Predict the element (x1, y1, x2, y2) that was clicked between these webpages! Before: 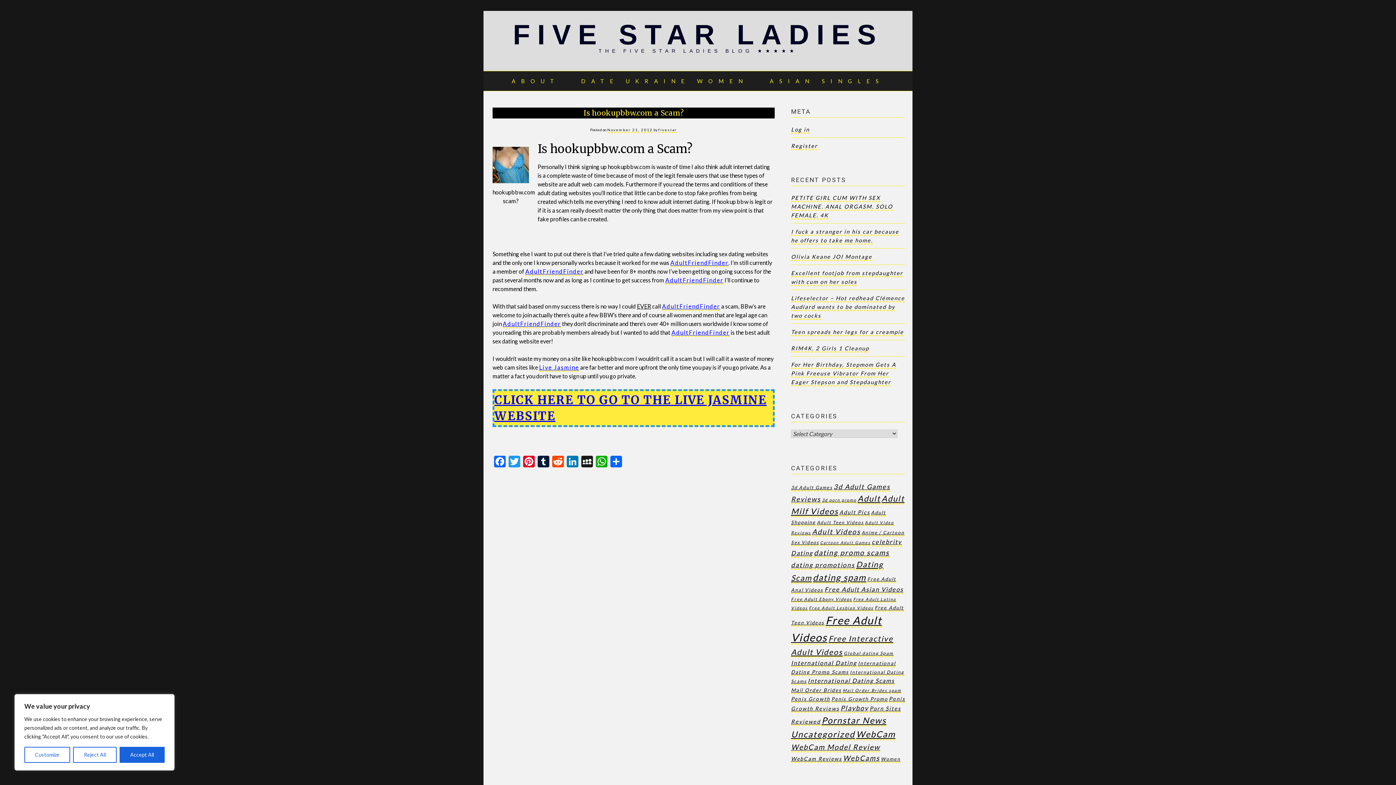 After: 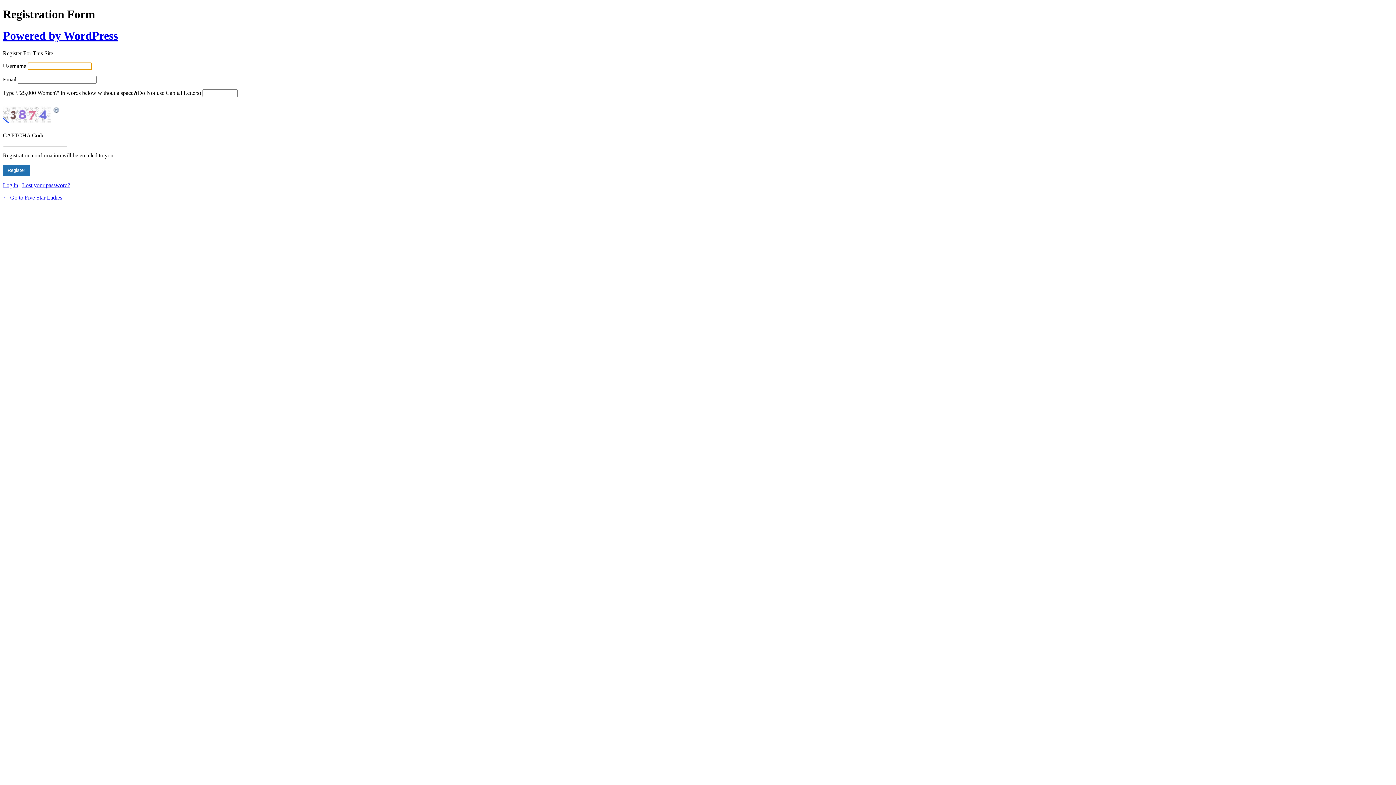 Action: bbox: (791, 142, 817, 150) label: Register